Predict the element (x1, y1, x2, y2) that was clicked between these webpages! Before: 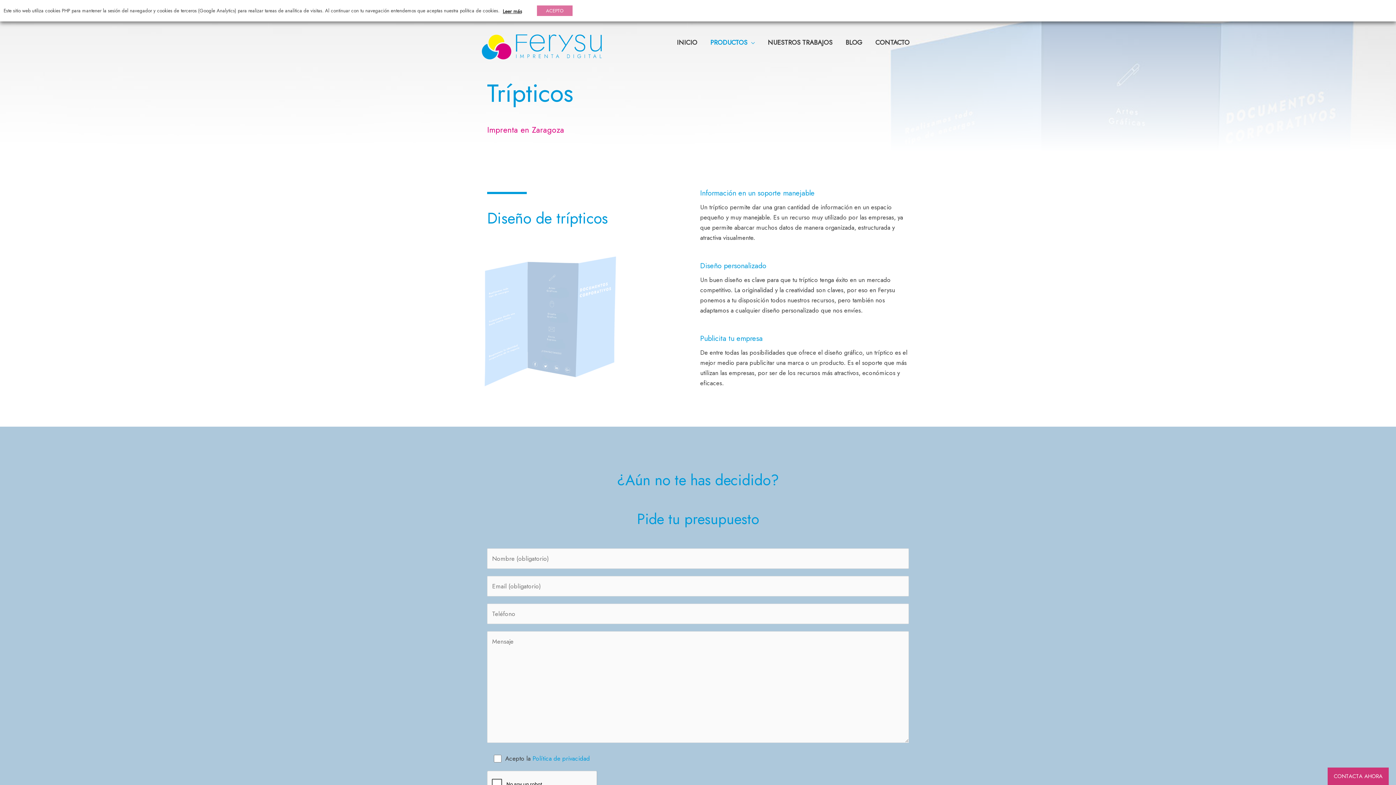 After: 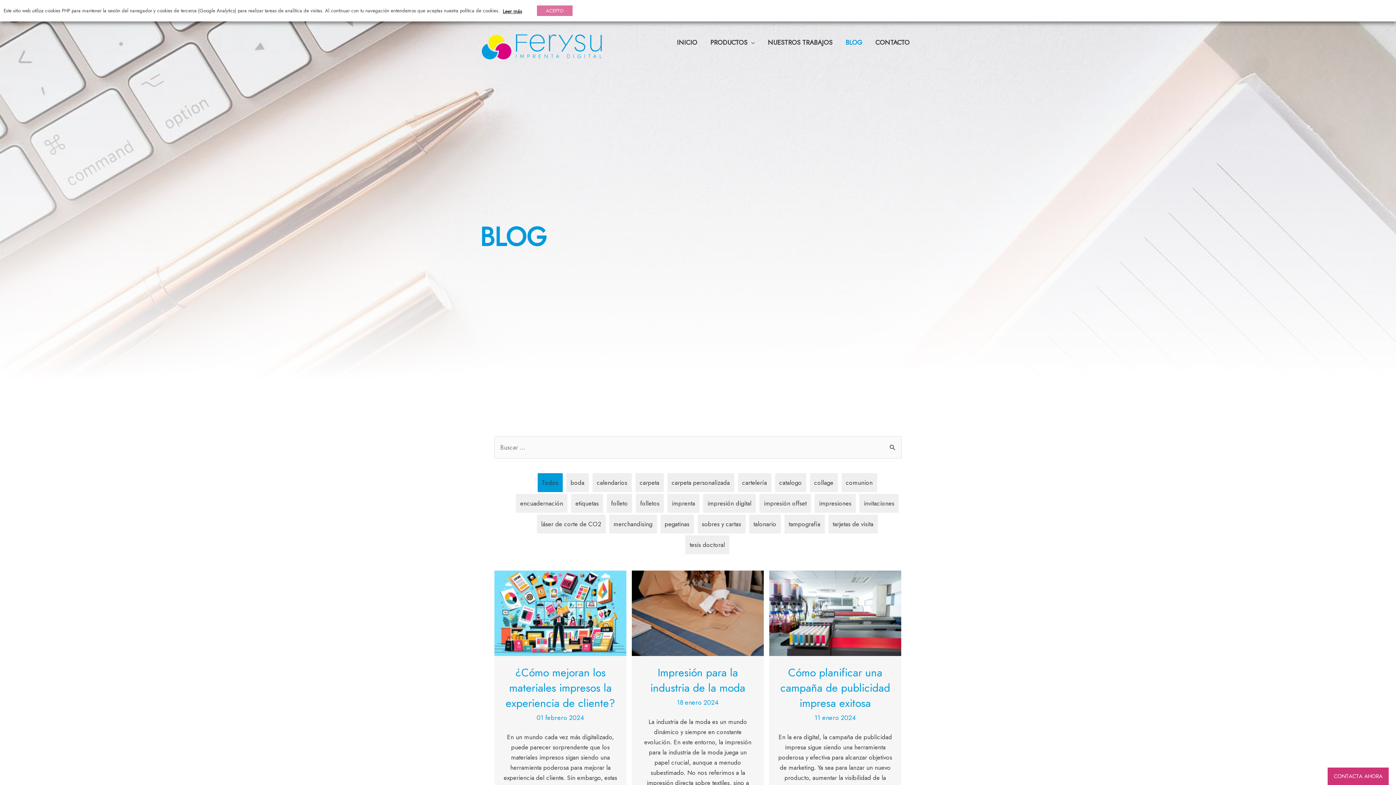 Action: label: BLOG bbox: (839, 29, 869, 55)